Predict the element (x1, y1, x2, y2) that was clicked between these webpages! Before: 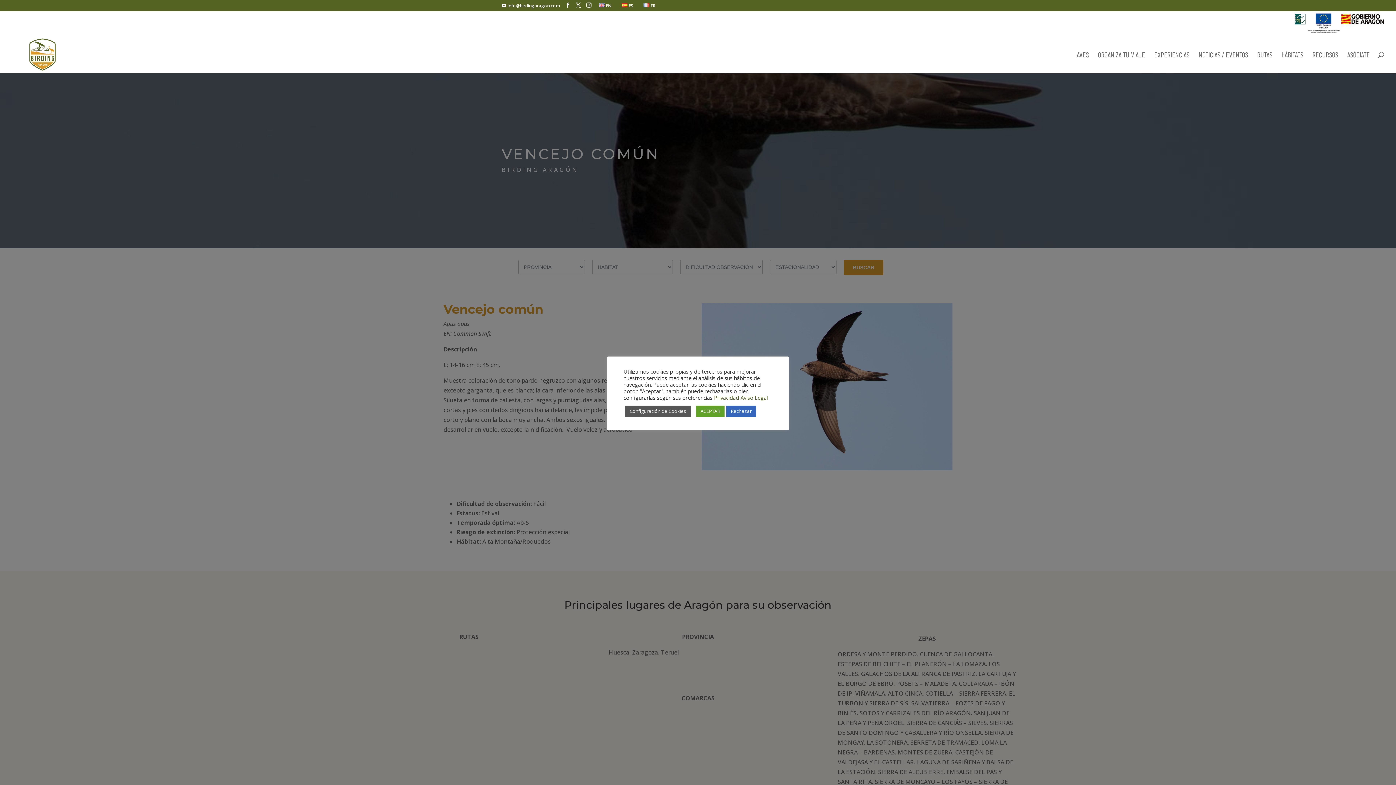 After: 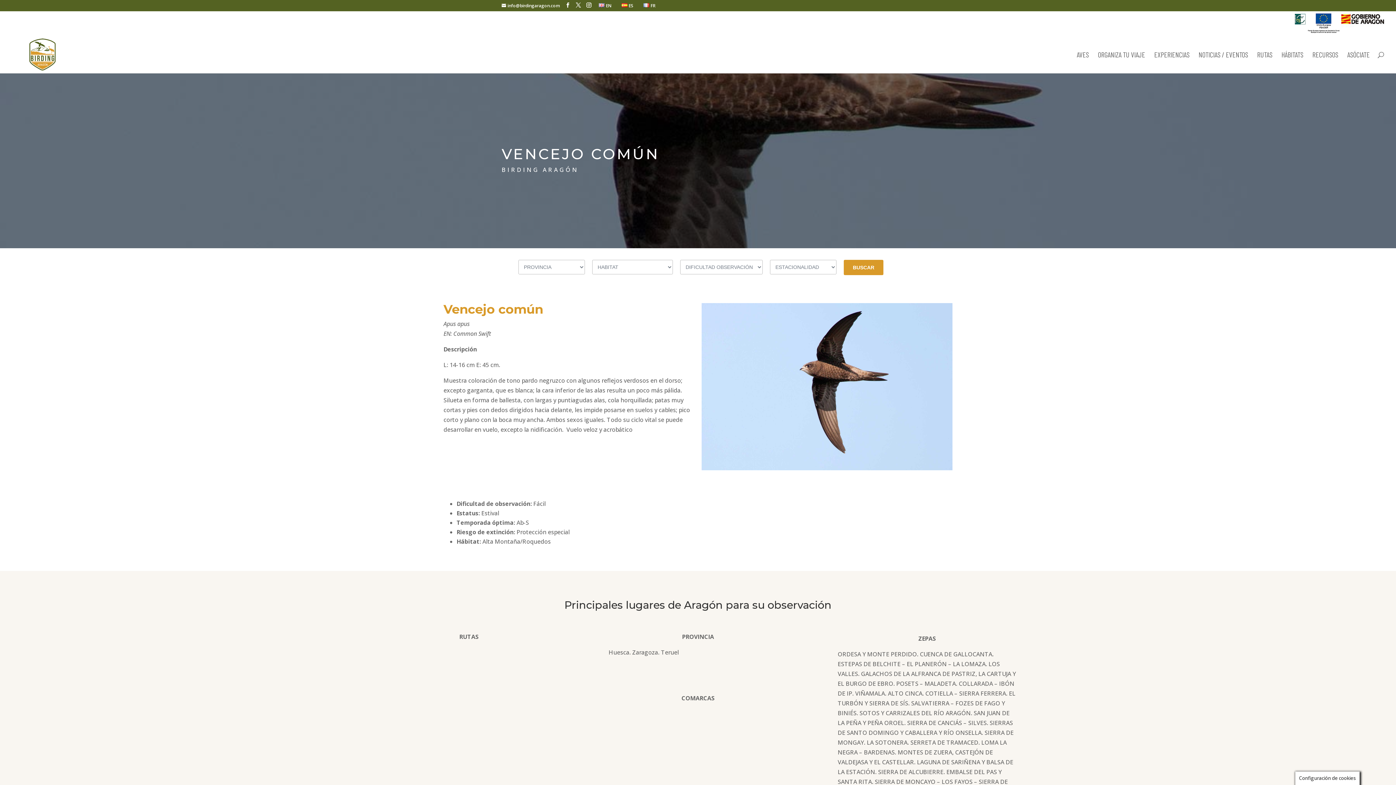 Action: label: Rechazar bbox: (726, 405, 756, 416)